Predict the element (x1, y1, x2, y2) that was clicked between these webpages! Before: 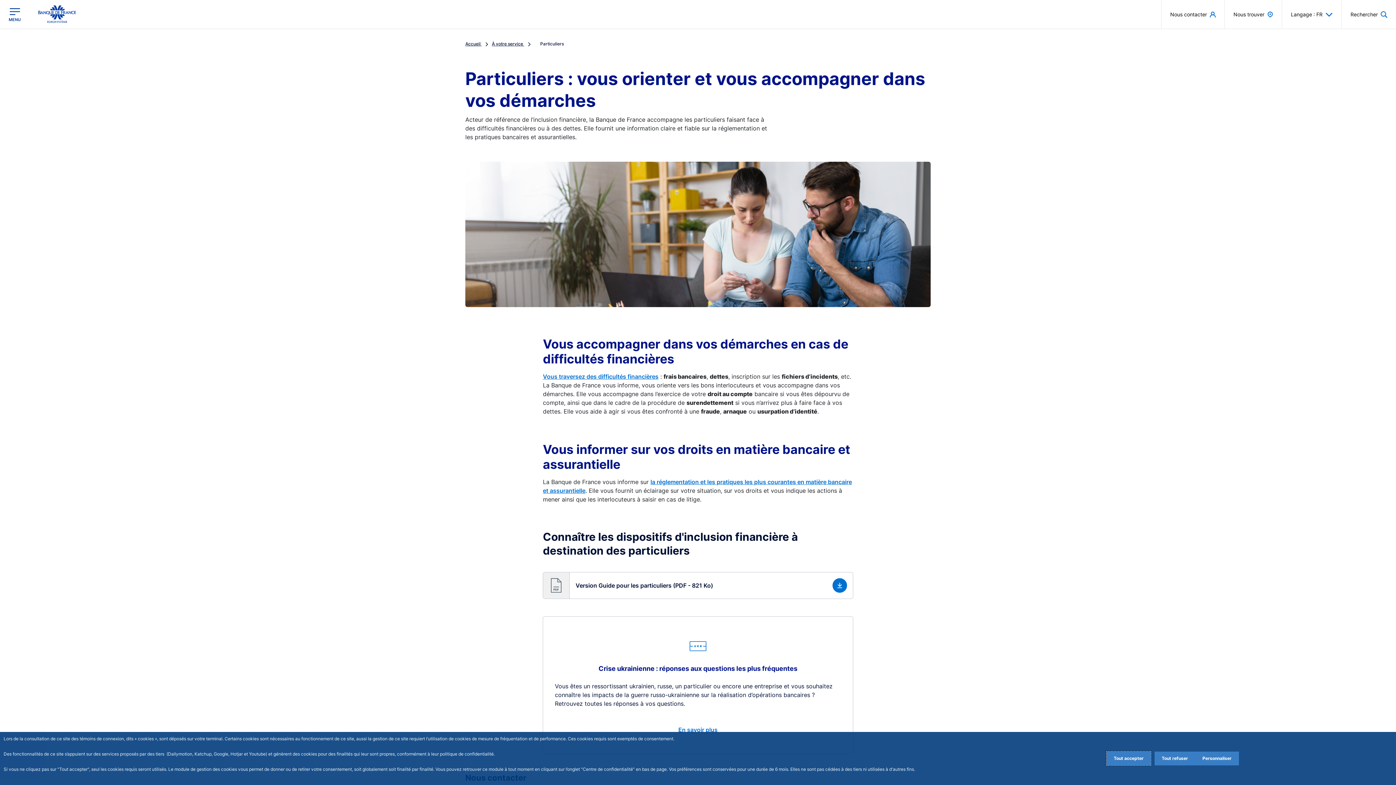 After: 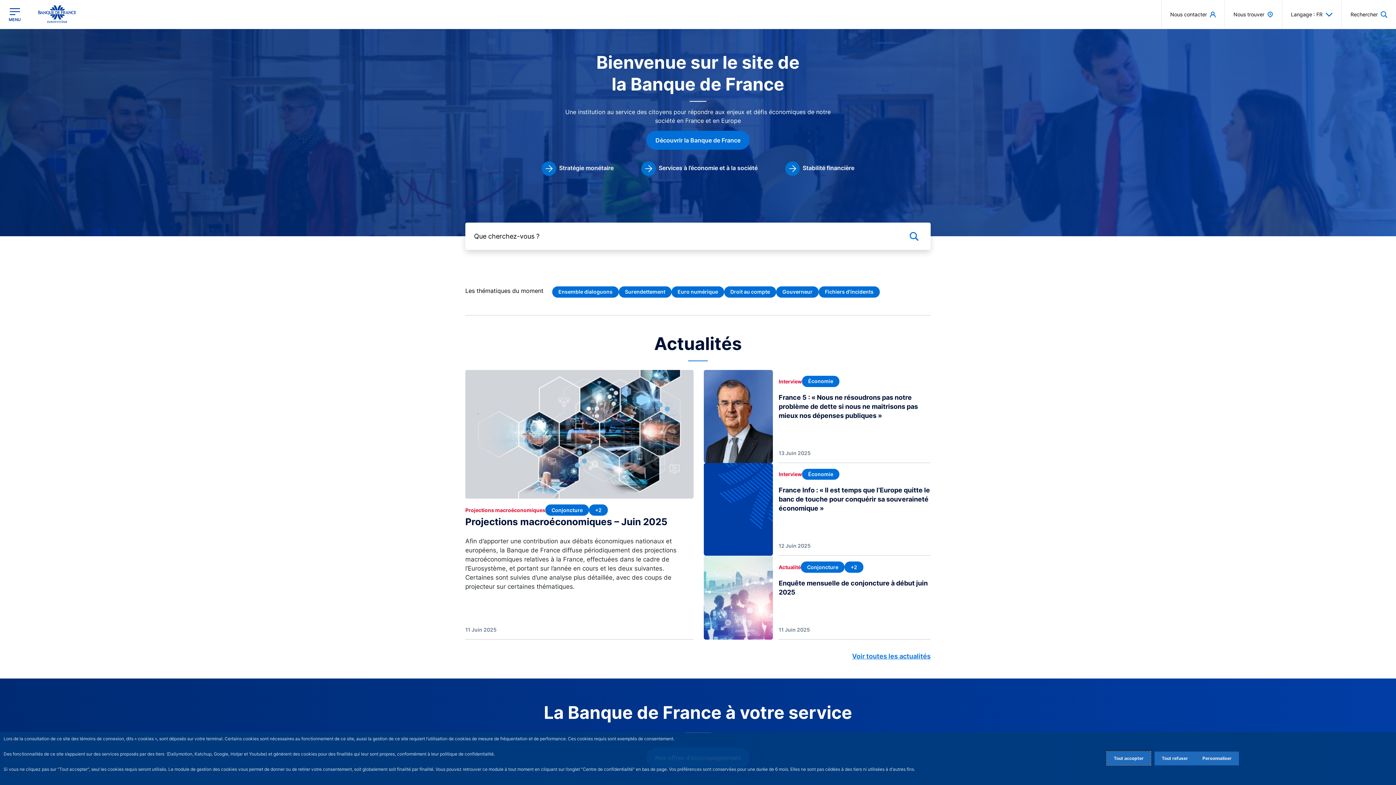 Action: bbox: (38, 5, 76, 23)